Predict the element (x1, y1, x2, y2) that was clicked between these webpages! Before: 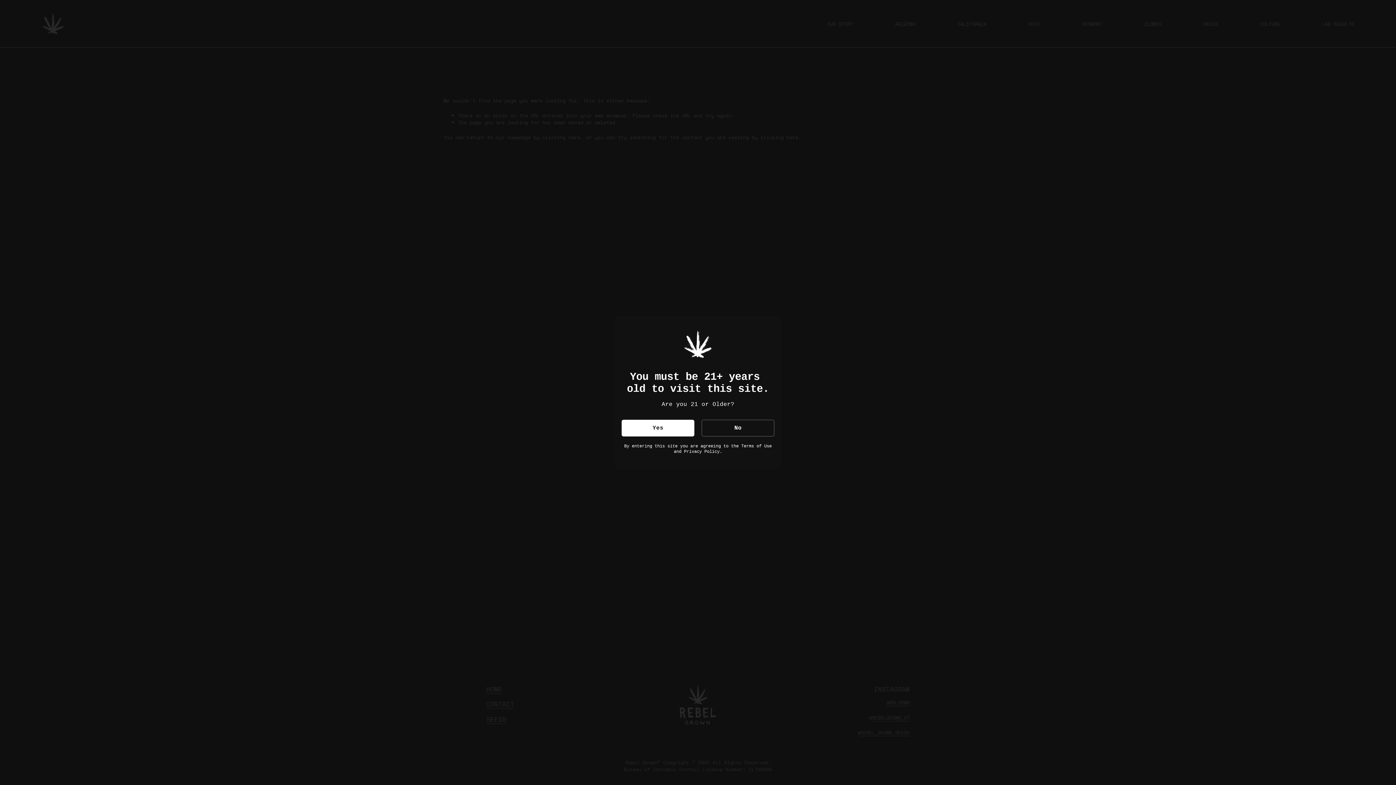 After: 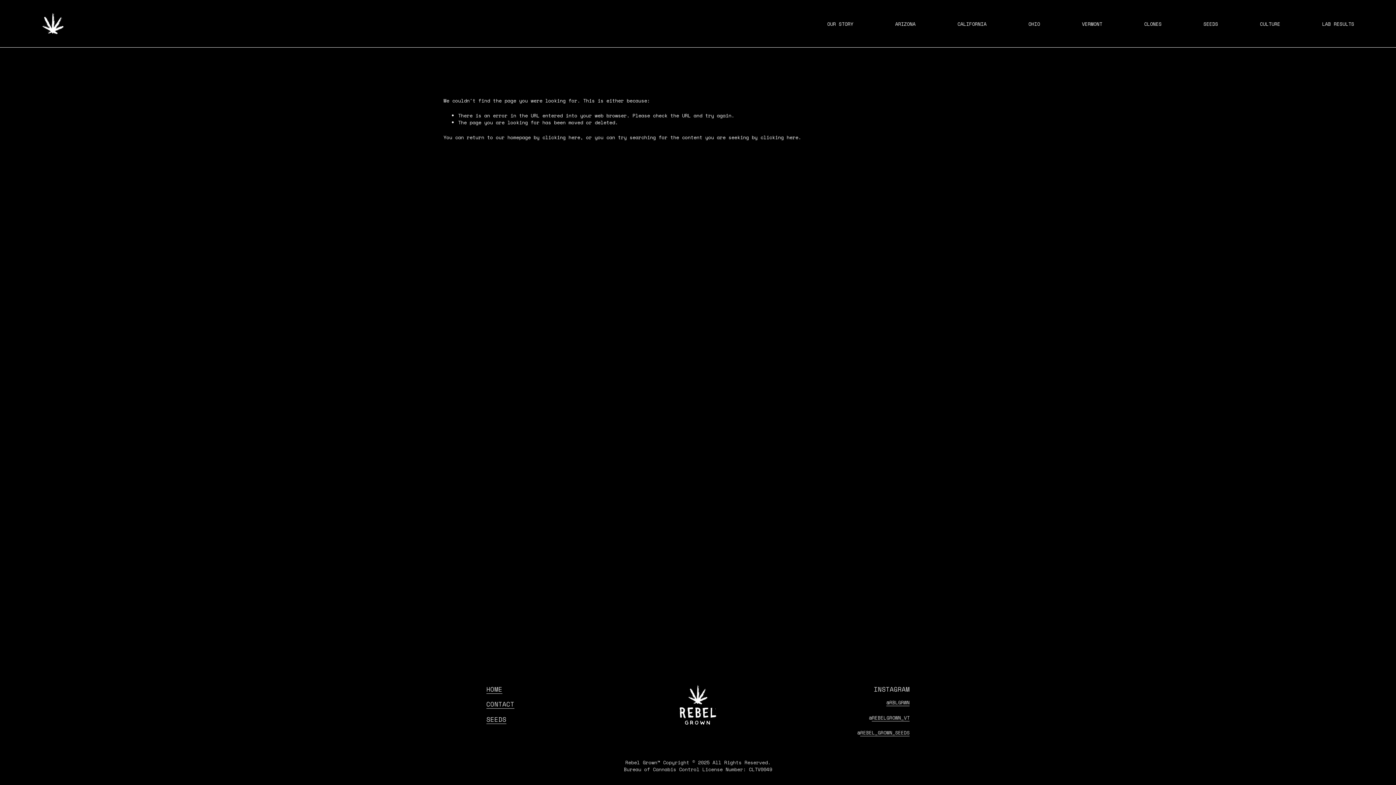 Action: label: Yes bbox: (621, 420, 694, 436)